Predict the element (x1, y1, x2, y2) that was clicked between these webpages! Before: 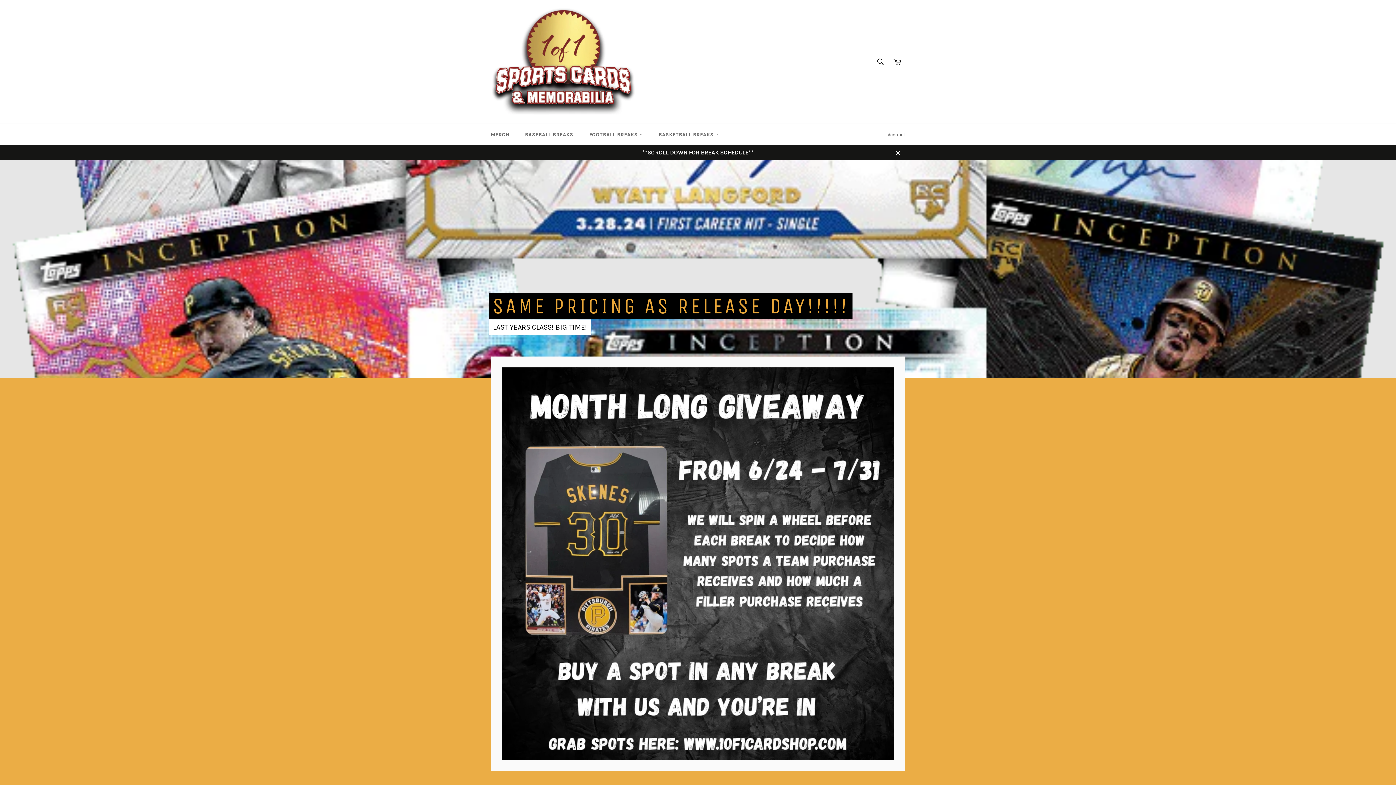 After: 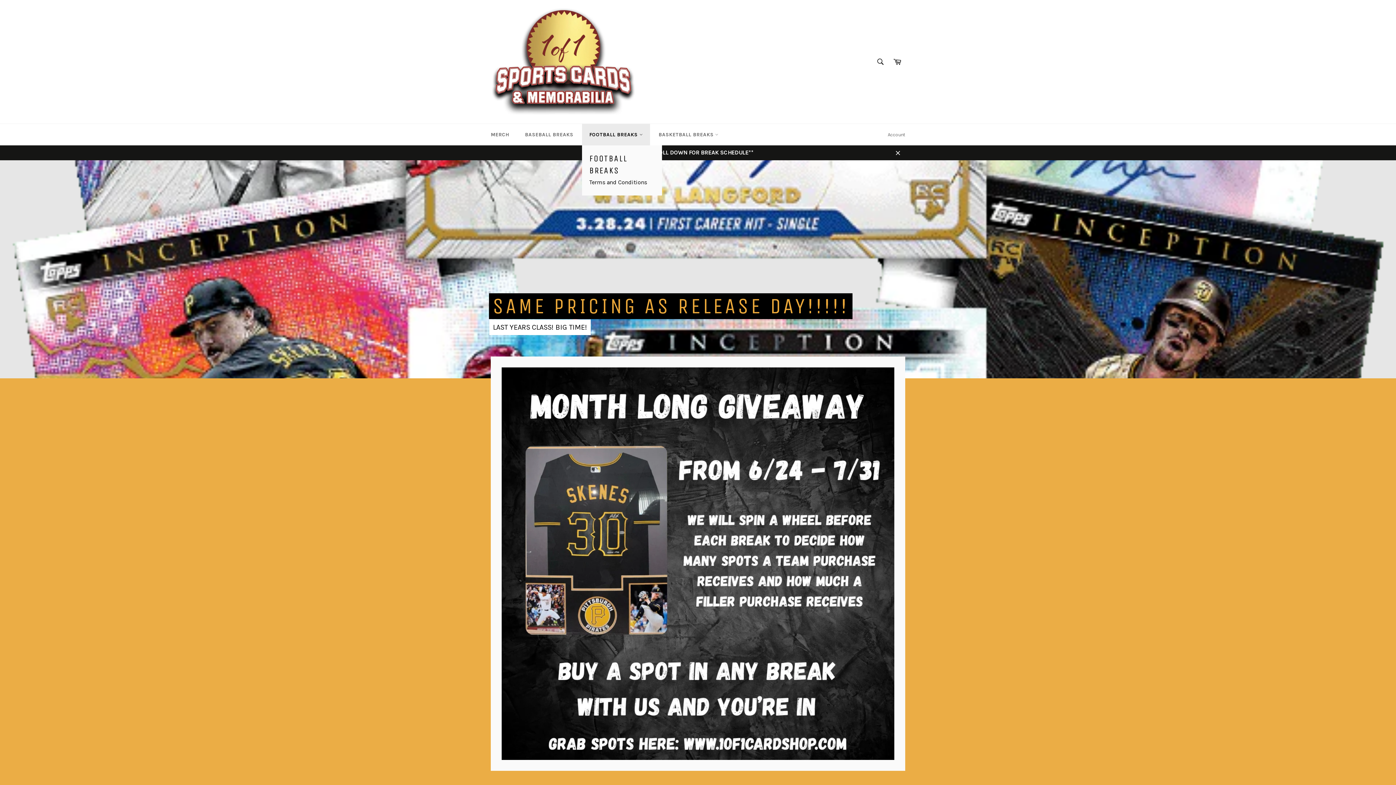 Action: bbox: (582, 124, 650, 145) label: FOOTBALL BREAKS 